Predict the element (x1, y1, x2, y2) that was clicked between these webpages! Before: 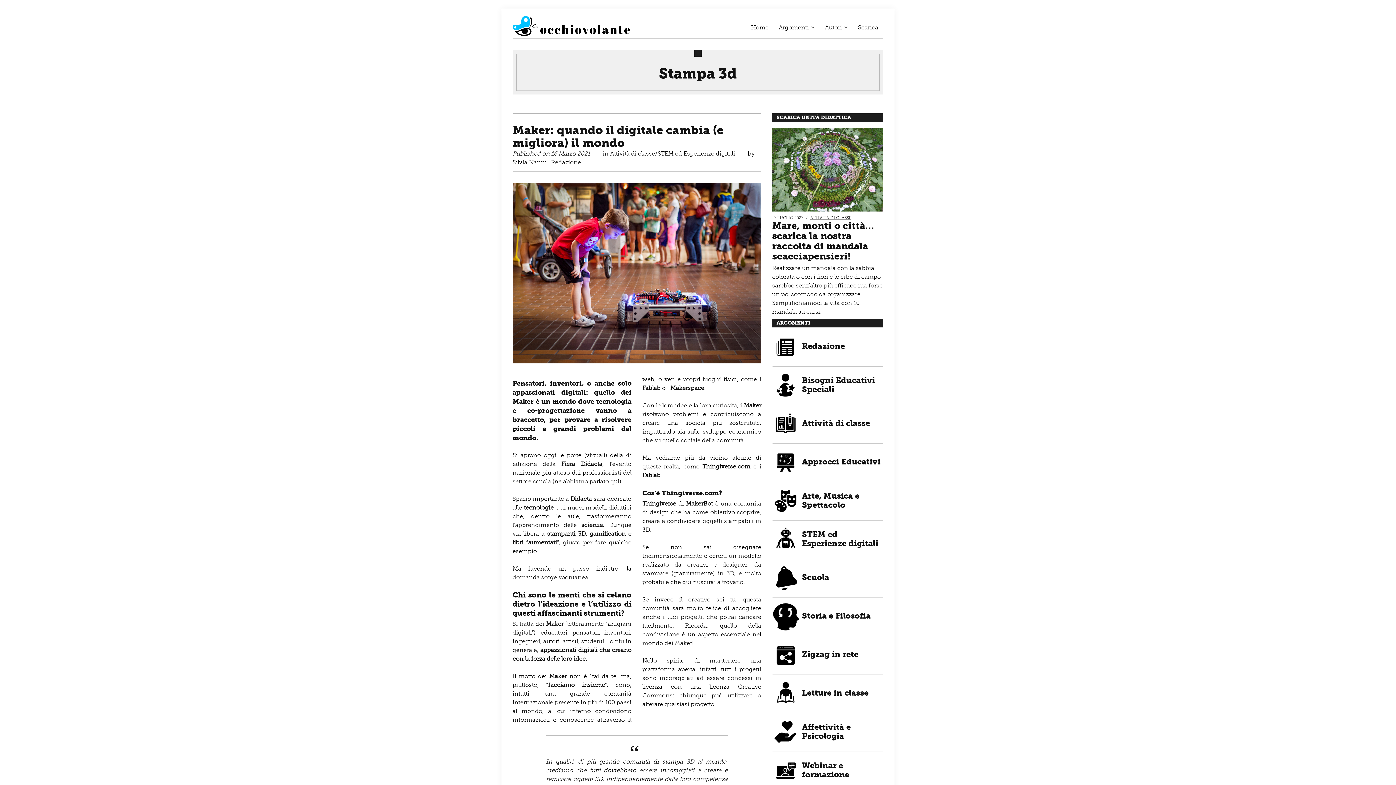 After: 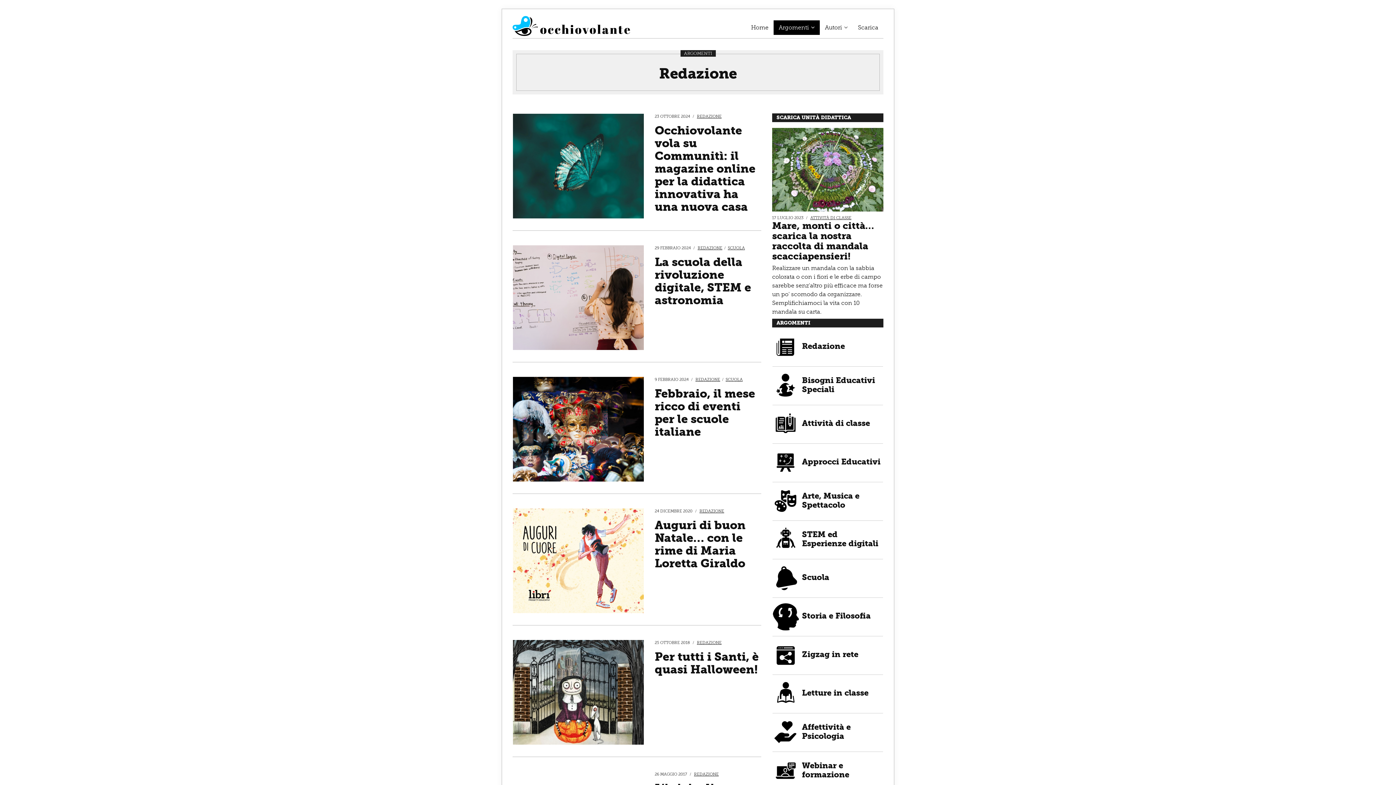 Action: bbox: (802, 341, 845, 351) label: Redazione